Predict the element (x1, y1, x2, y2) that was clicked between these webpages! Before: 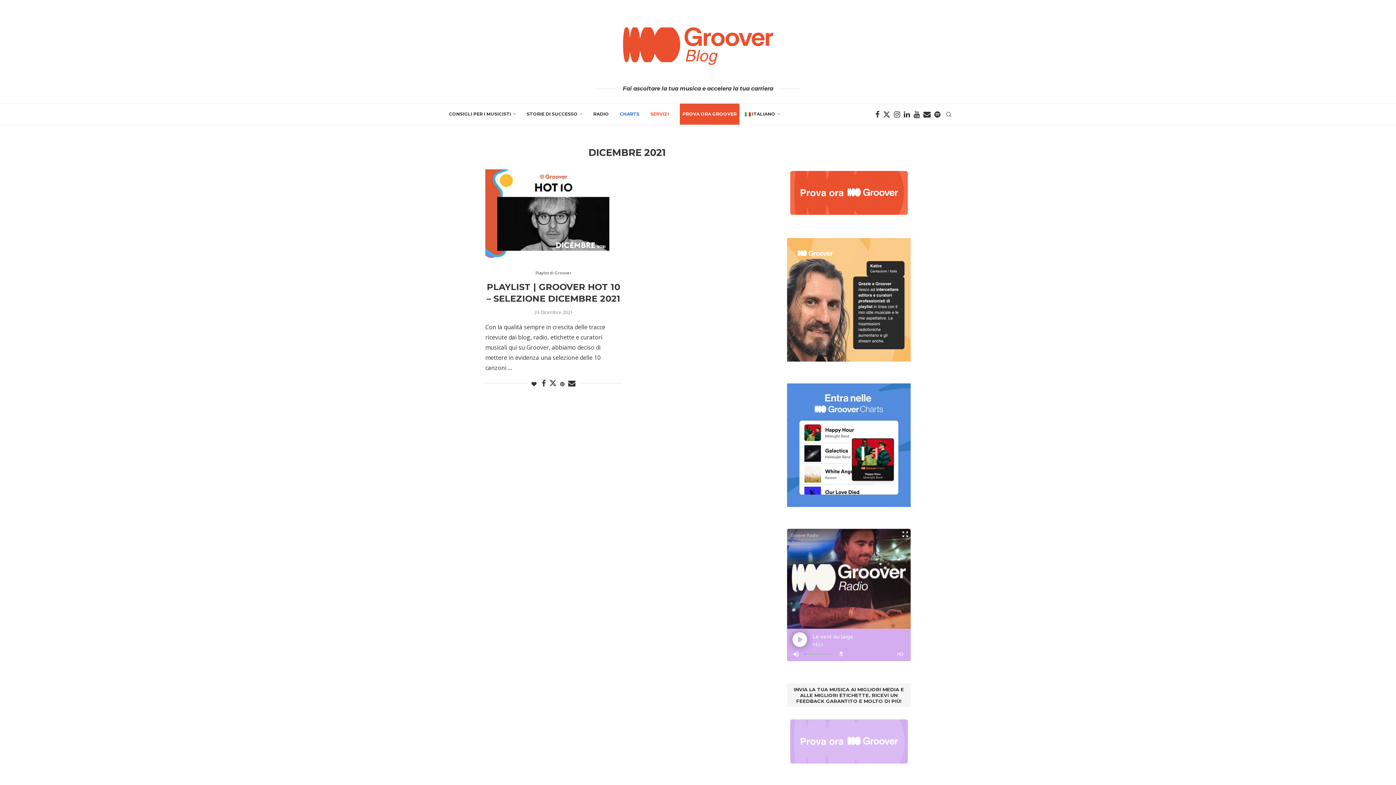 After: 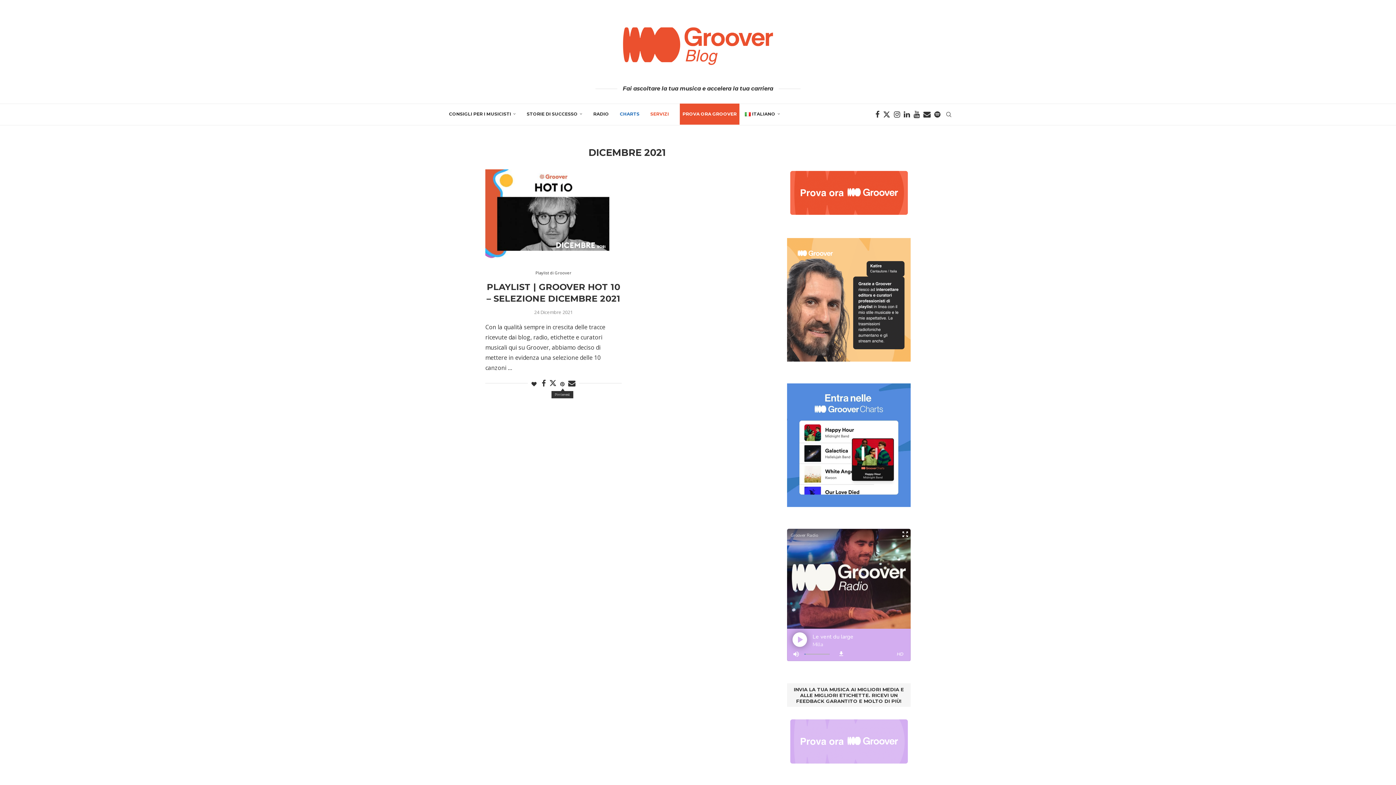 Action: label: Pin to Pinterest bbox: (560, 380, 564, 387)